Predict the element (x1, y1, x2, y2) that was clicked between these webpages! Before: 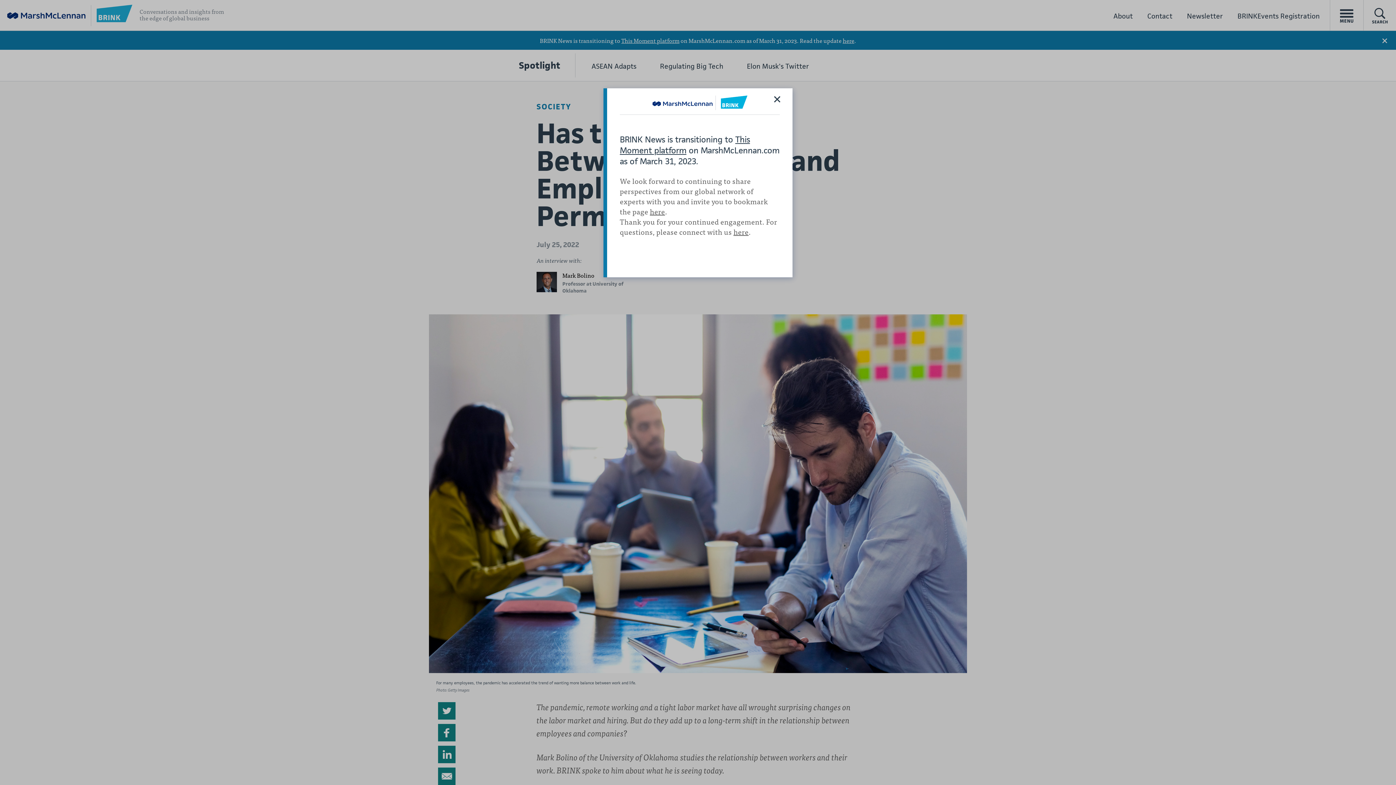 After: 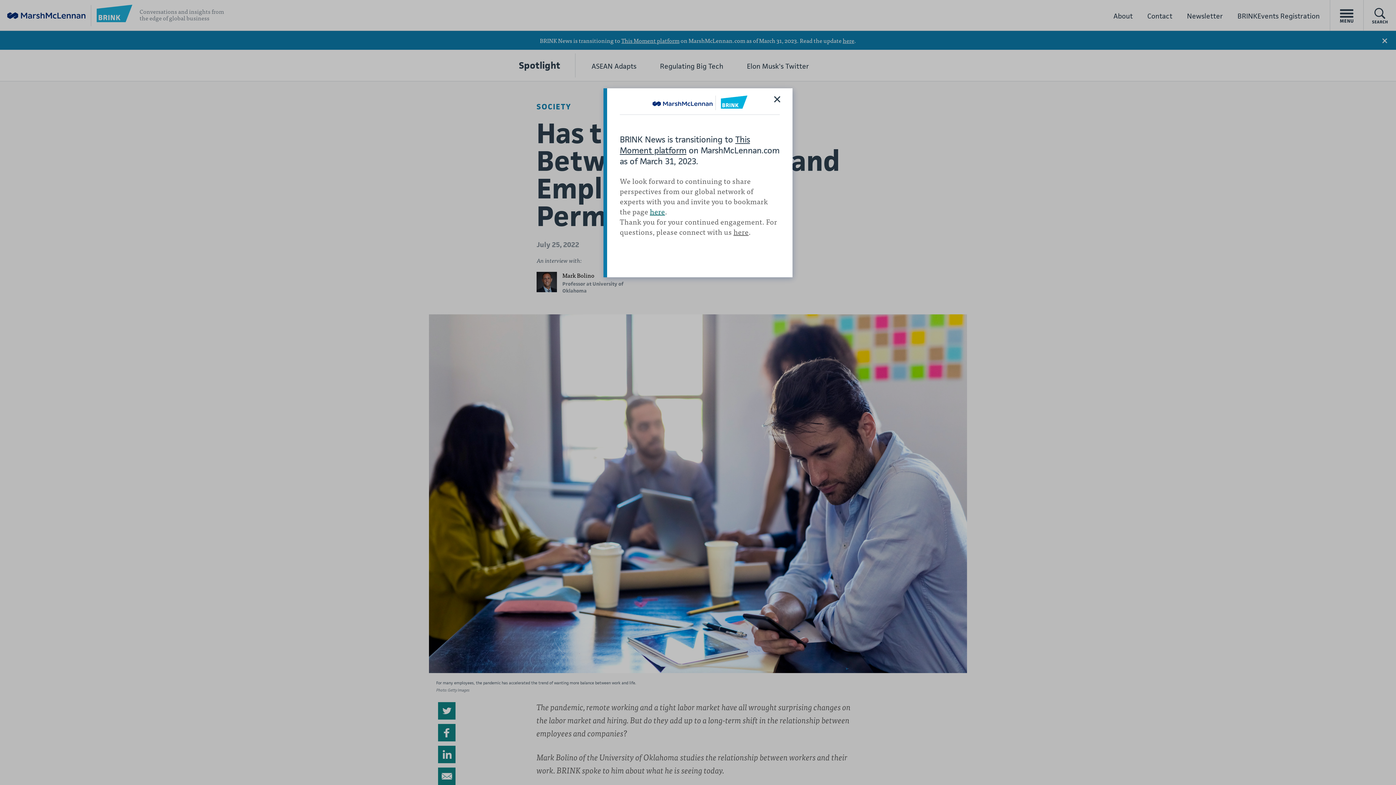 Action: label: here bbox: (650, 205, 665, 217)